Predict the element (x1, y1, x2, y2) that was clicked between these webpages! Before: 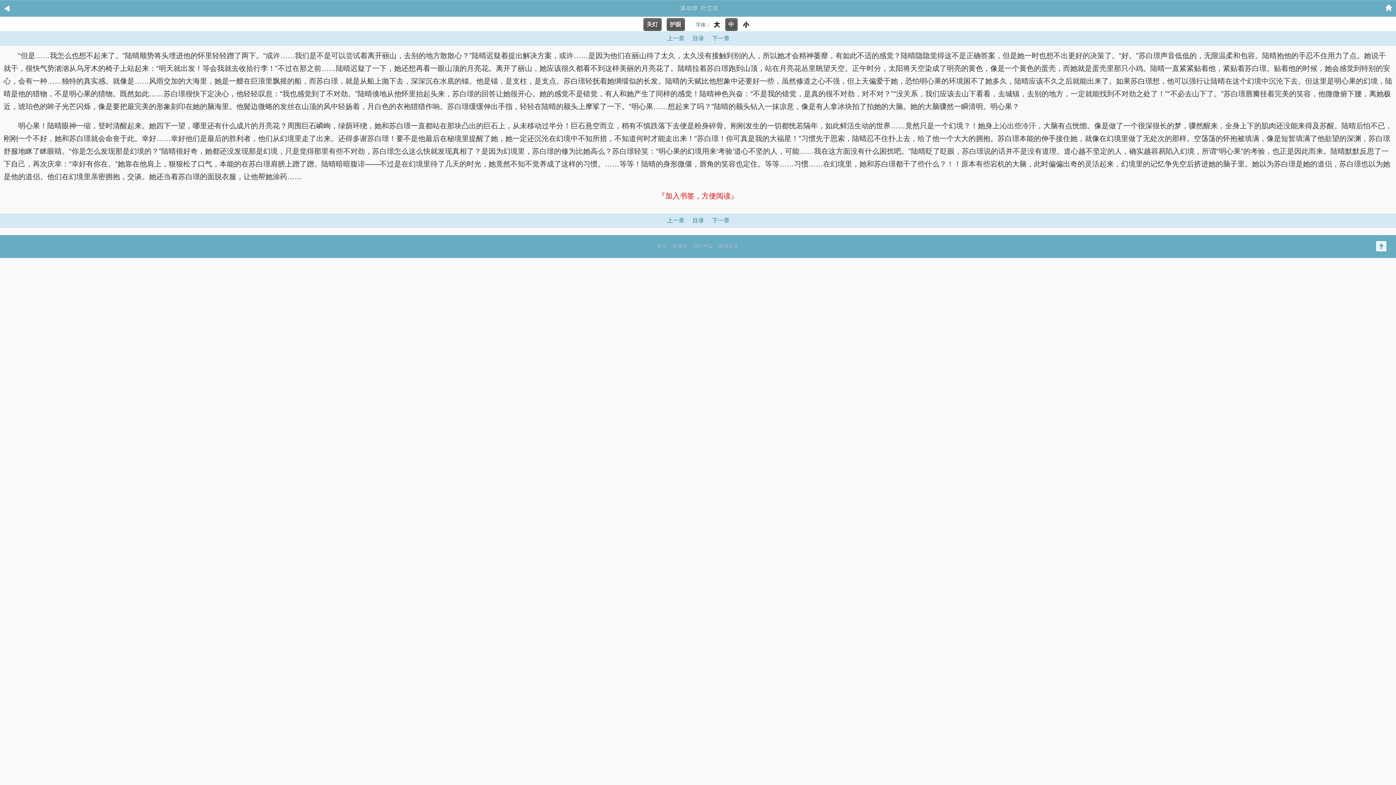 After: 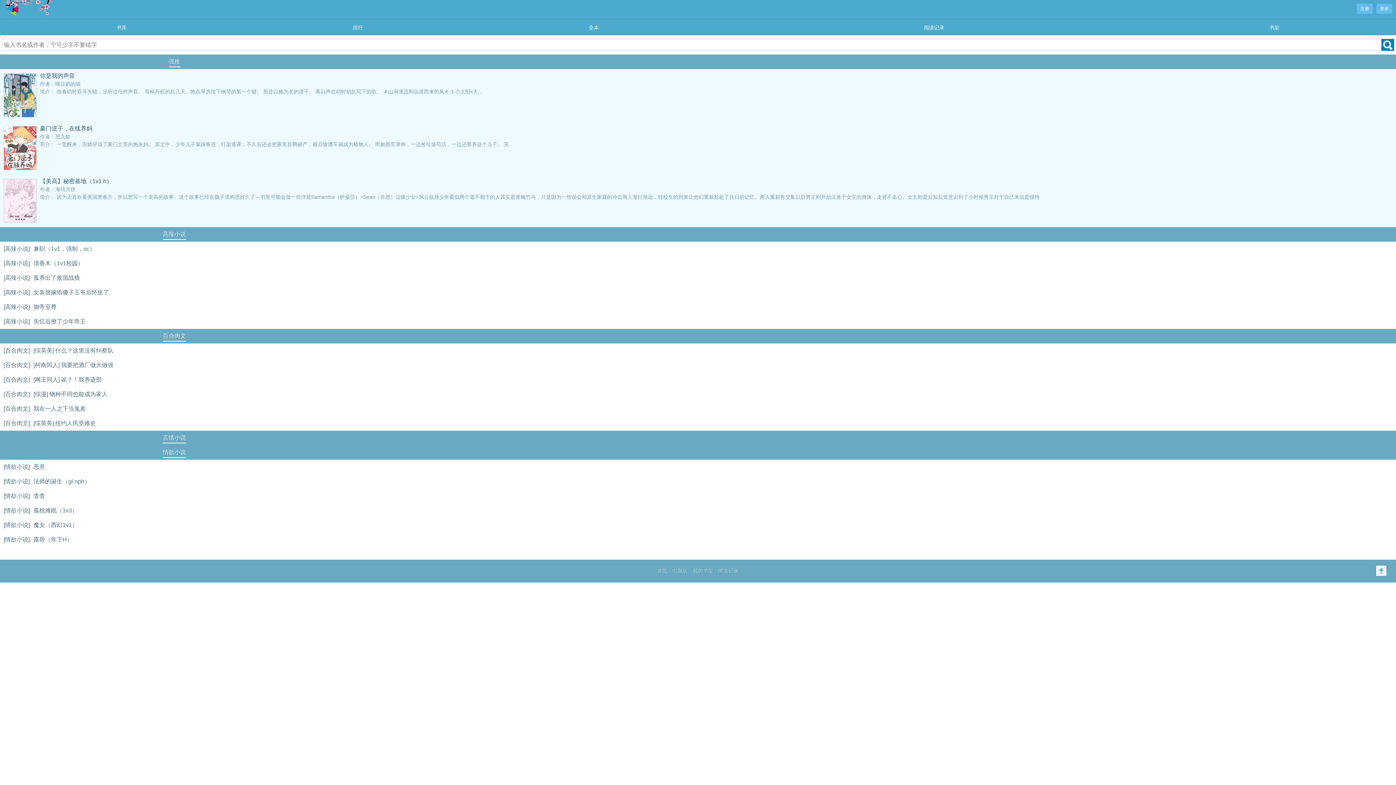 Action: bbox: (672, 243, 688, 249) label: 电脑版